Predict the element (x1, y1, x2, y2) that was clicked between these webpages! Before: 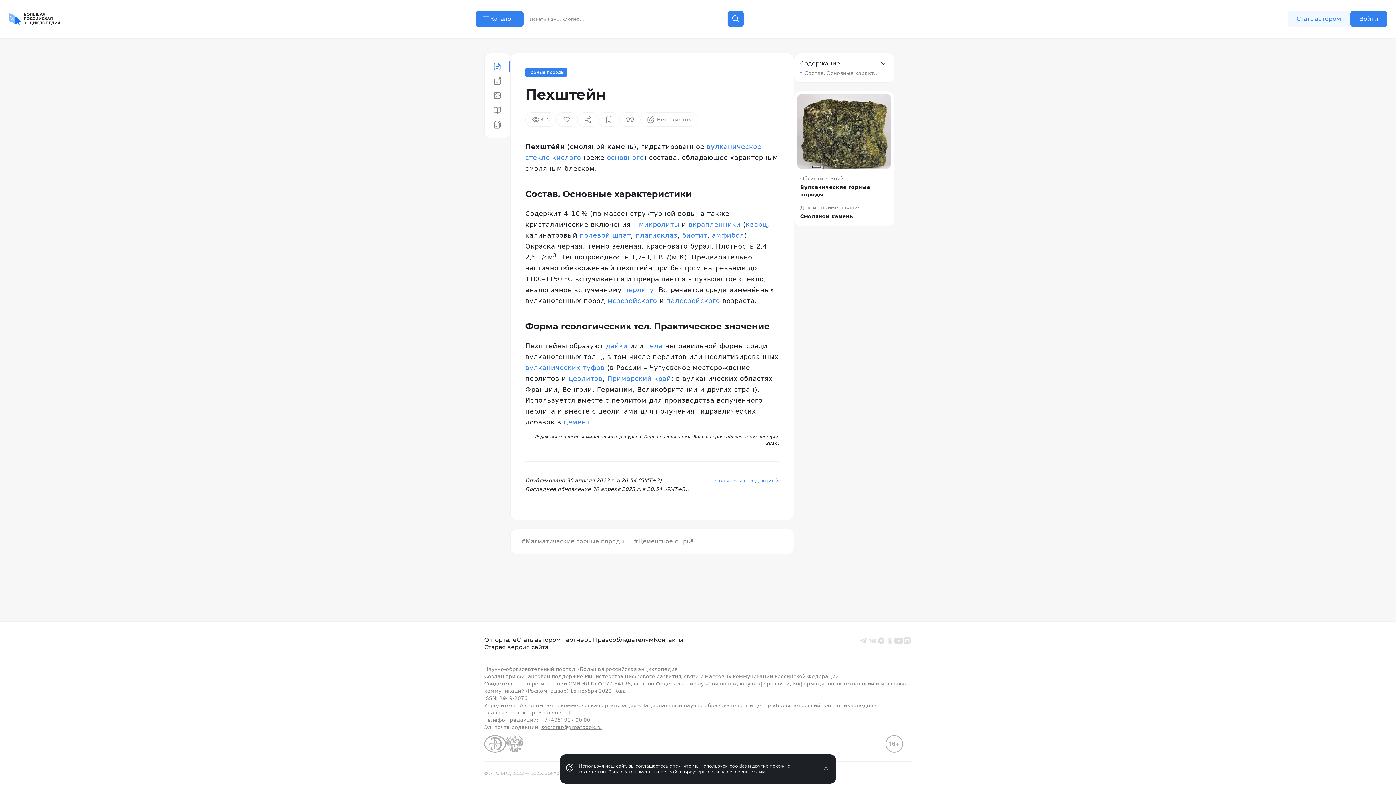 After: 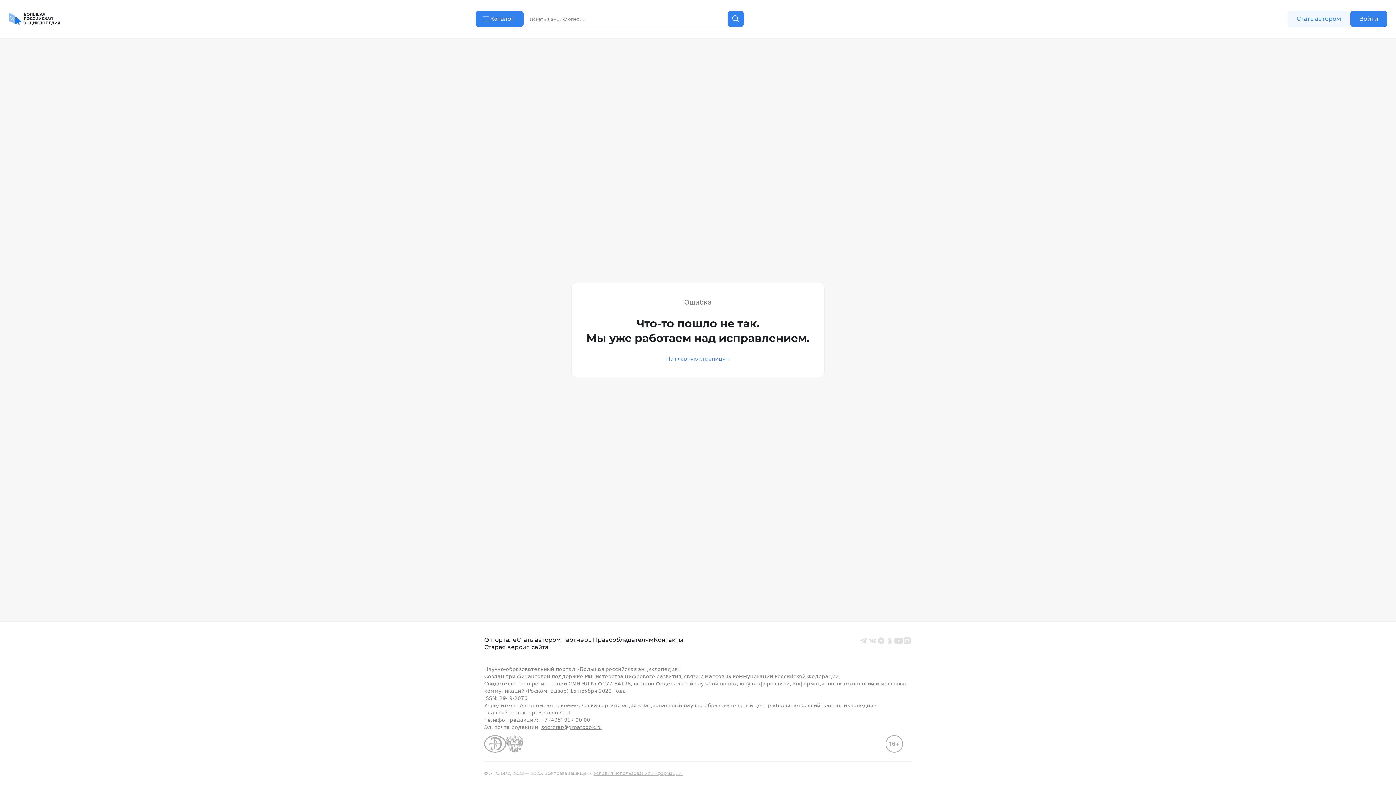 Action: bbox: (537, 112, 550, 126)